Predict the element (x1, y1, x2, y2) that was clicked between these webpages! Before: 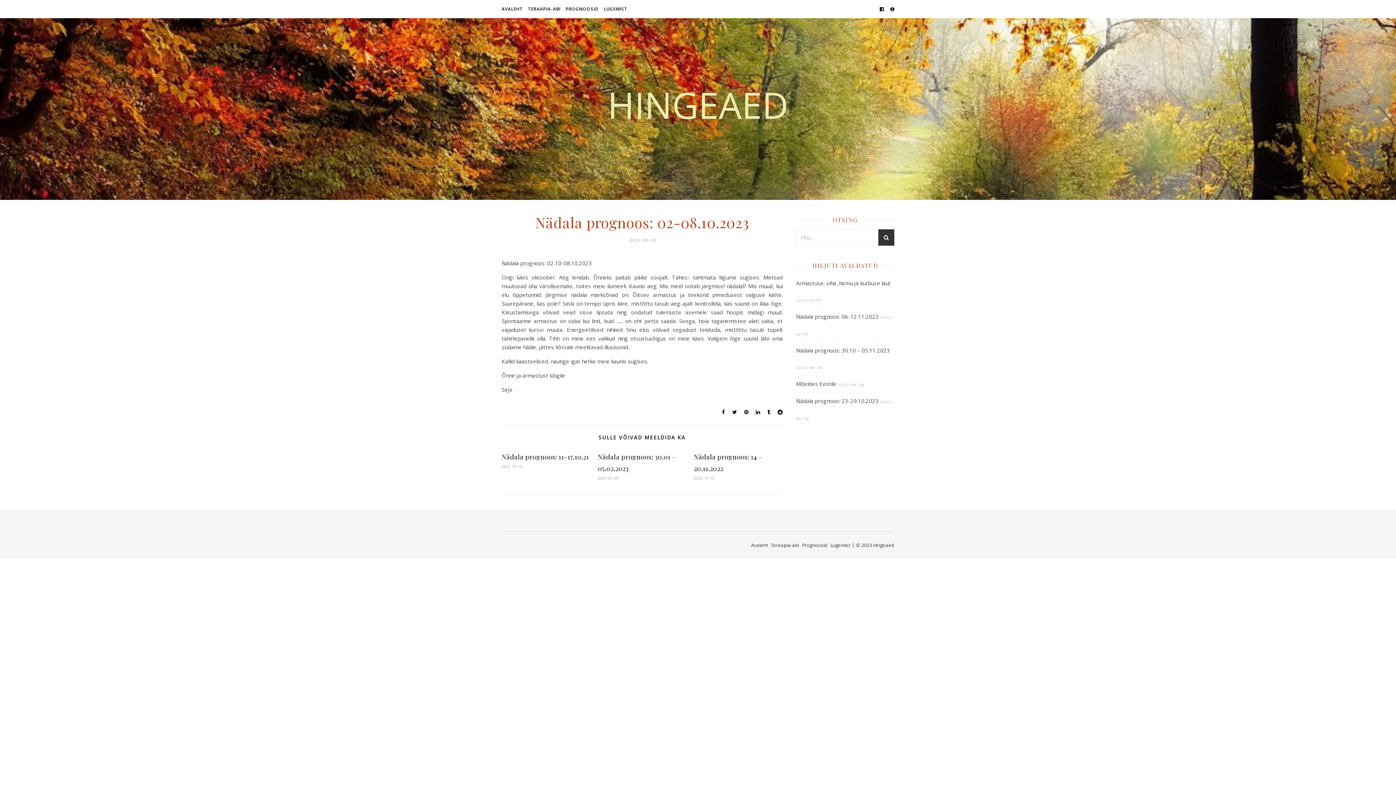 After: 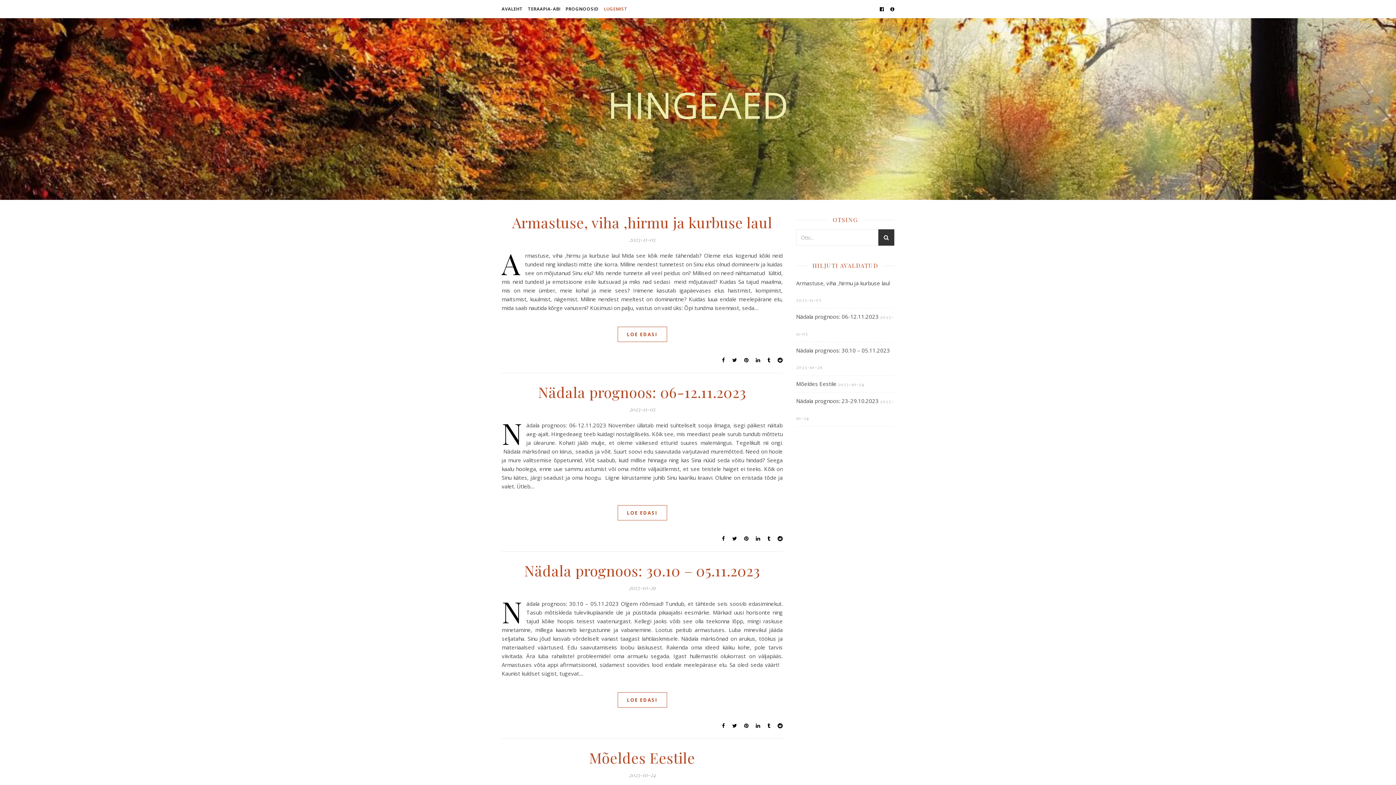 Action: label: LUGEMIST bbox: (602, 0, 627, 18)